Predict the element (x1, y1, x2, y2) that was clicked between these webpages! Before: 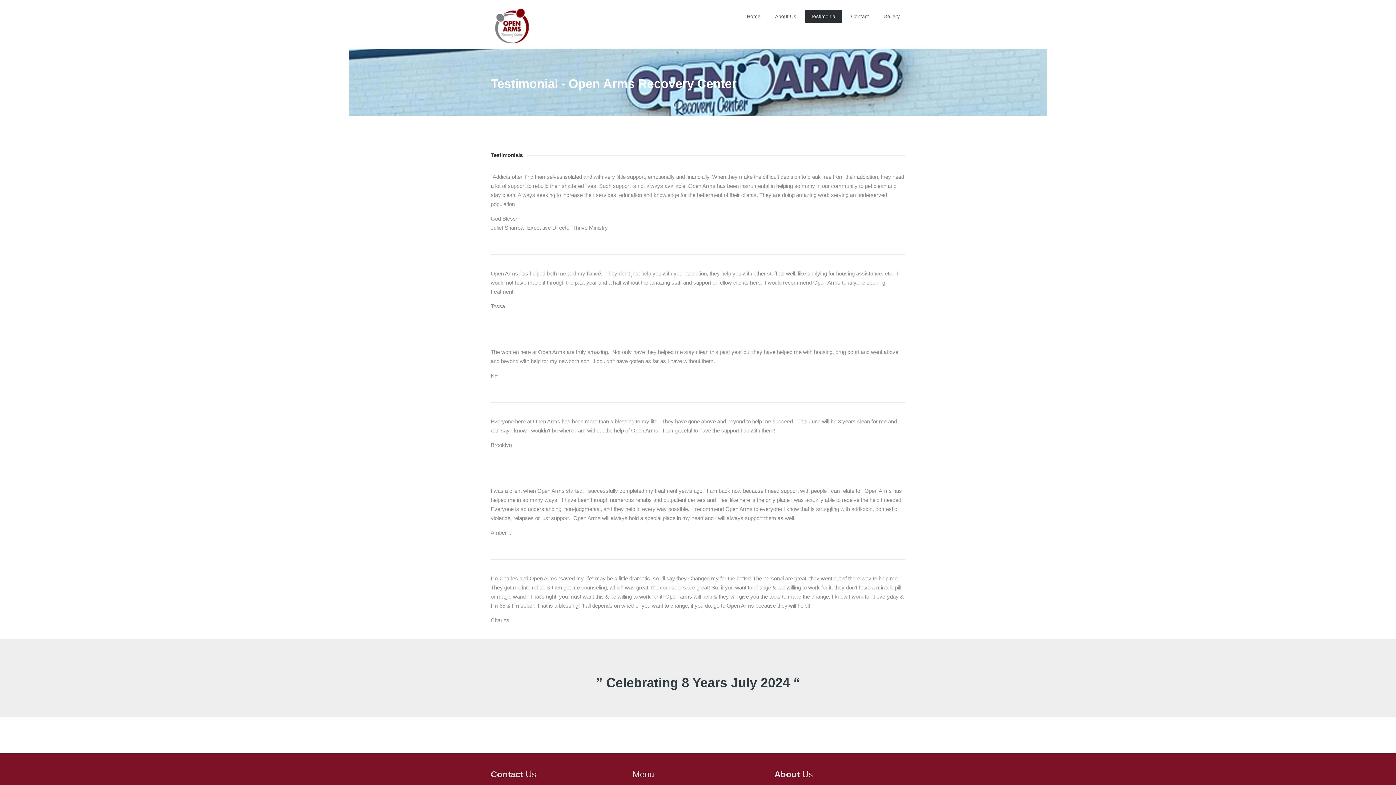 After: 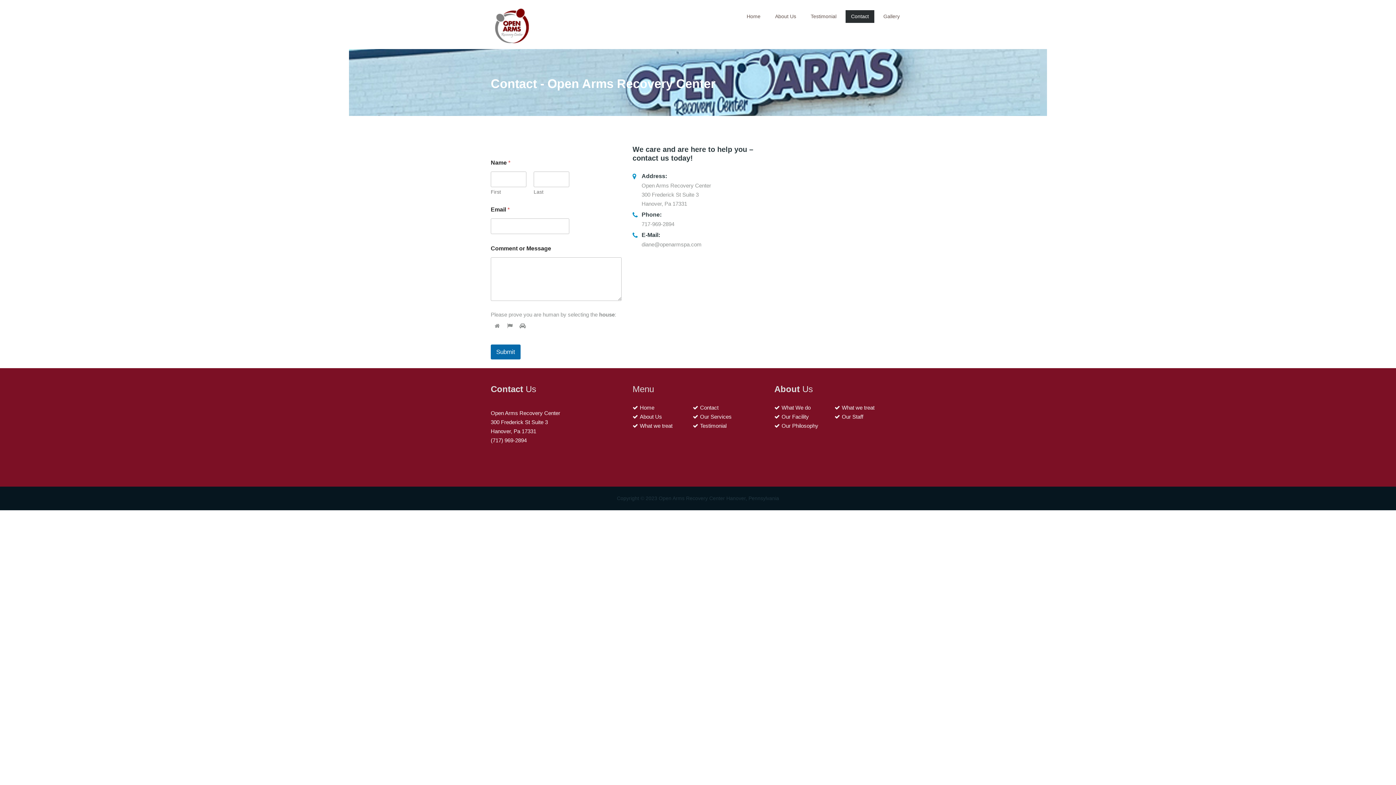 Action: label: Contact bbox: (845, 10, 874, 22)